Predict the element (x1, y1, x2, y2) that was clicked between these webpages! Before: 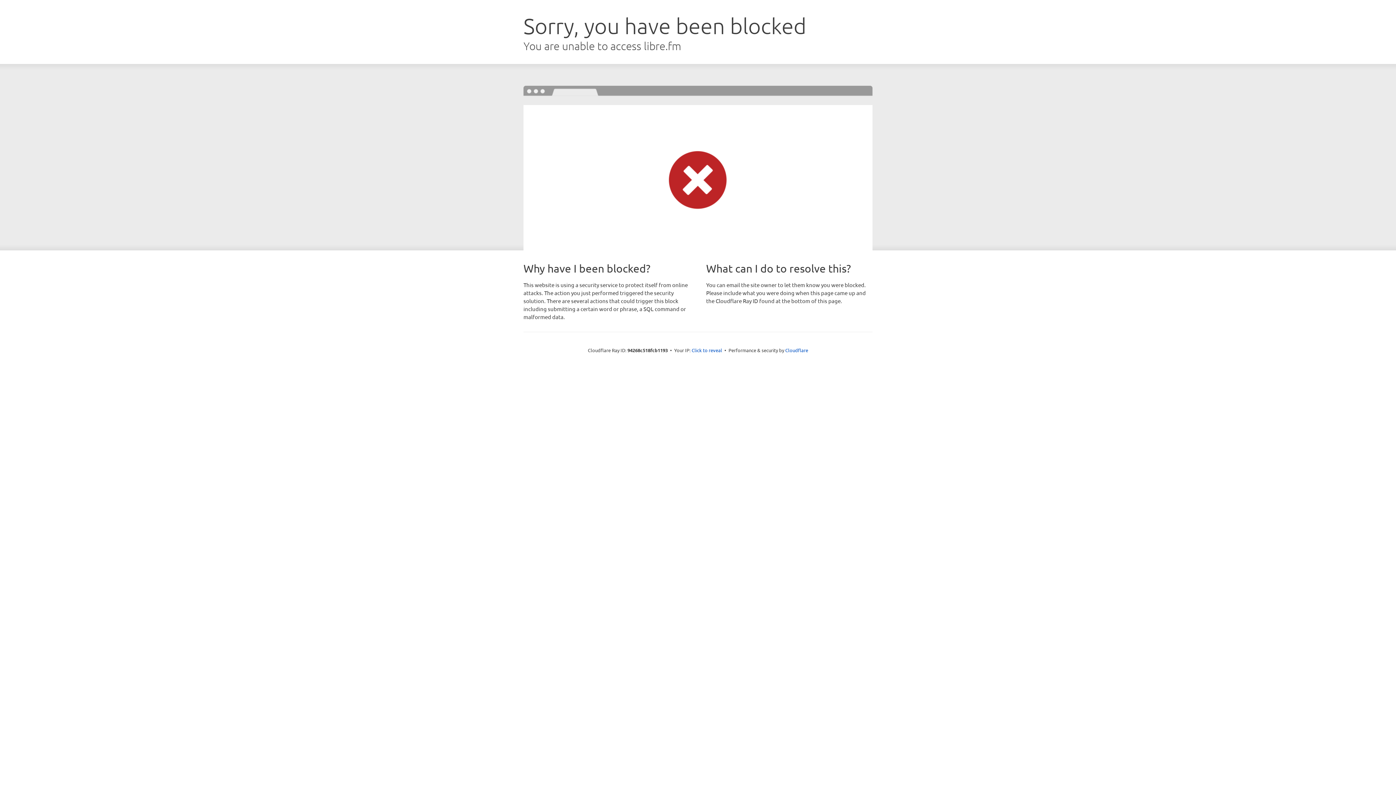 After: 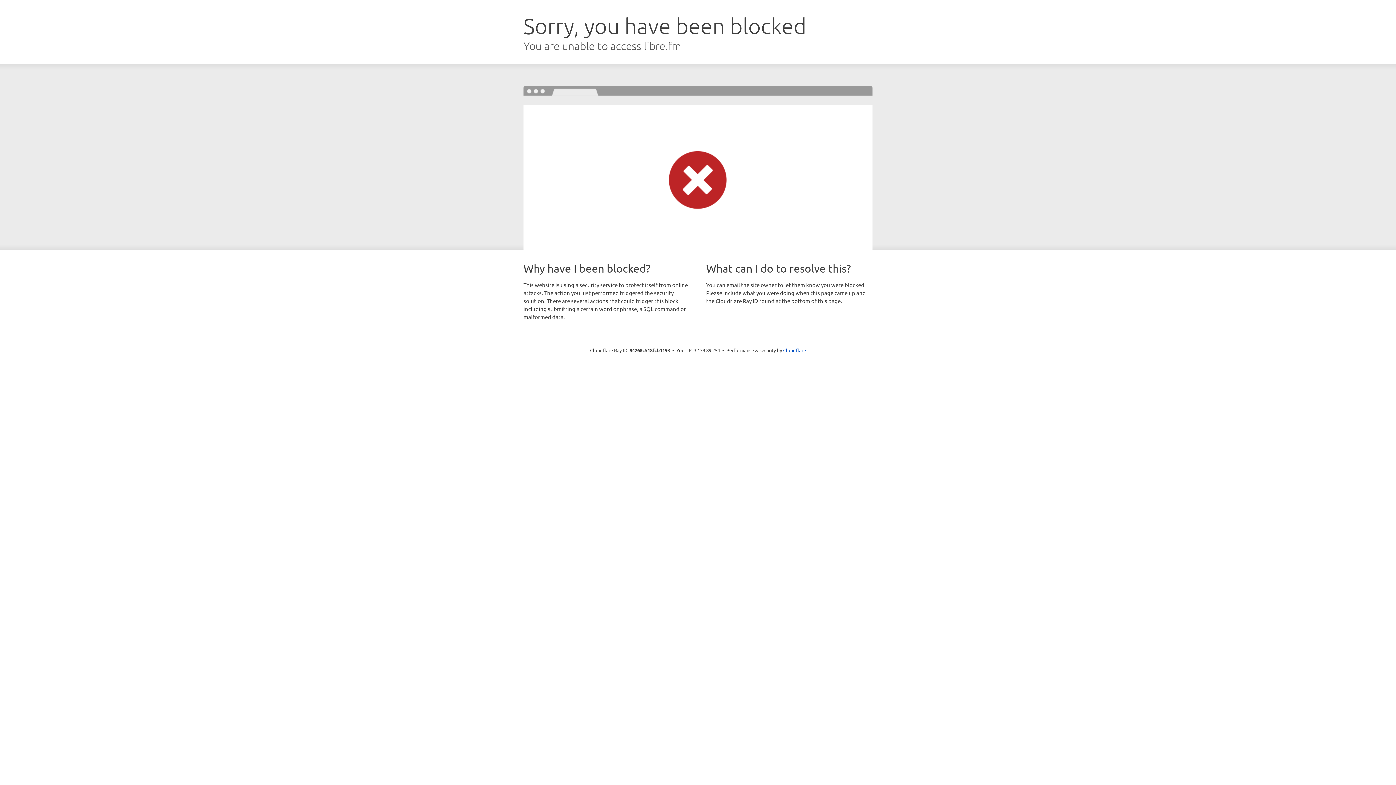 Action: label: Click to reveal bbox: (691, 346, 722, 353)